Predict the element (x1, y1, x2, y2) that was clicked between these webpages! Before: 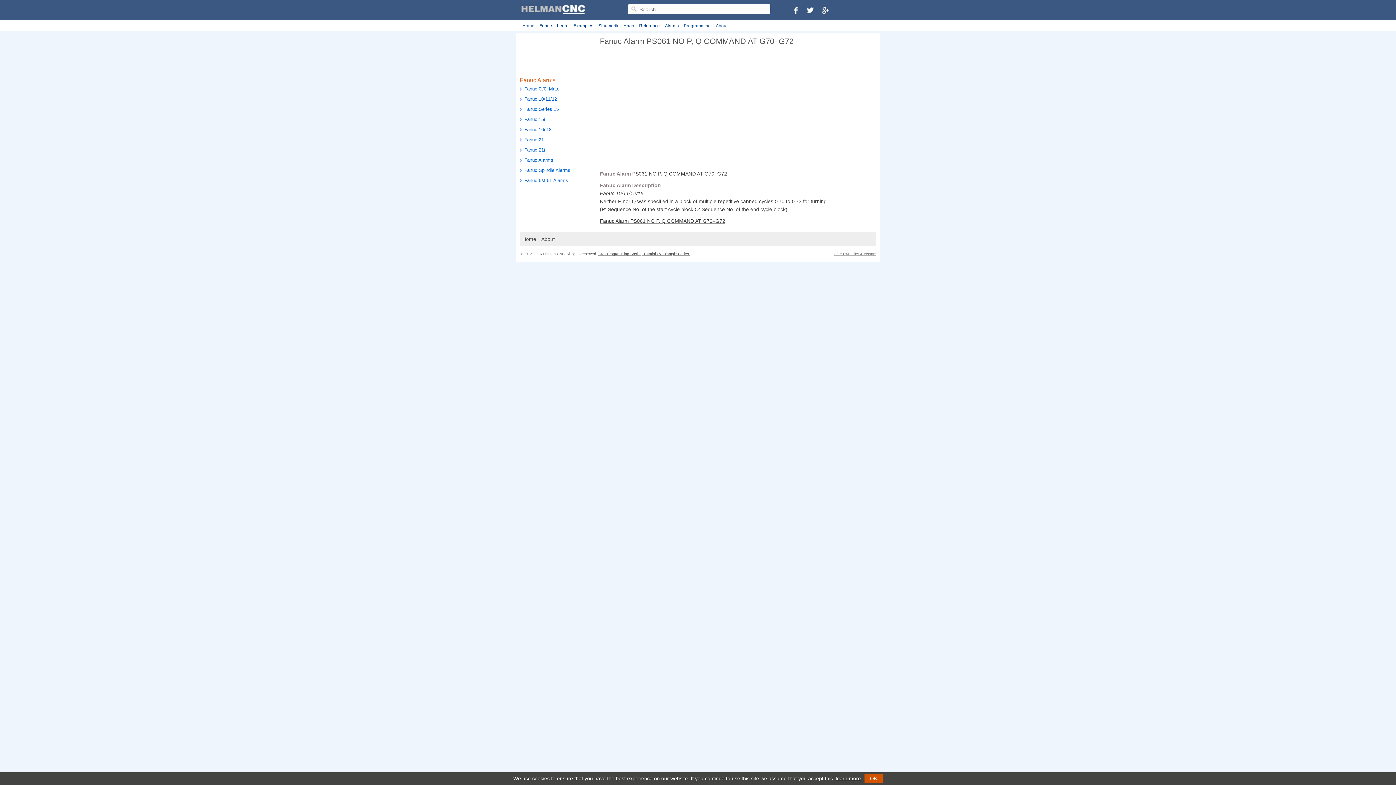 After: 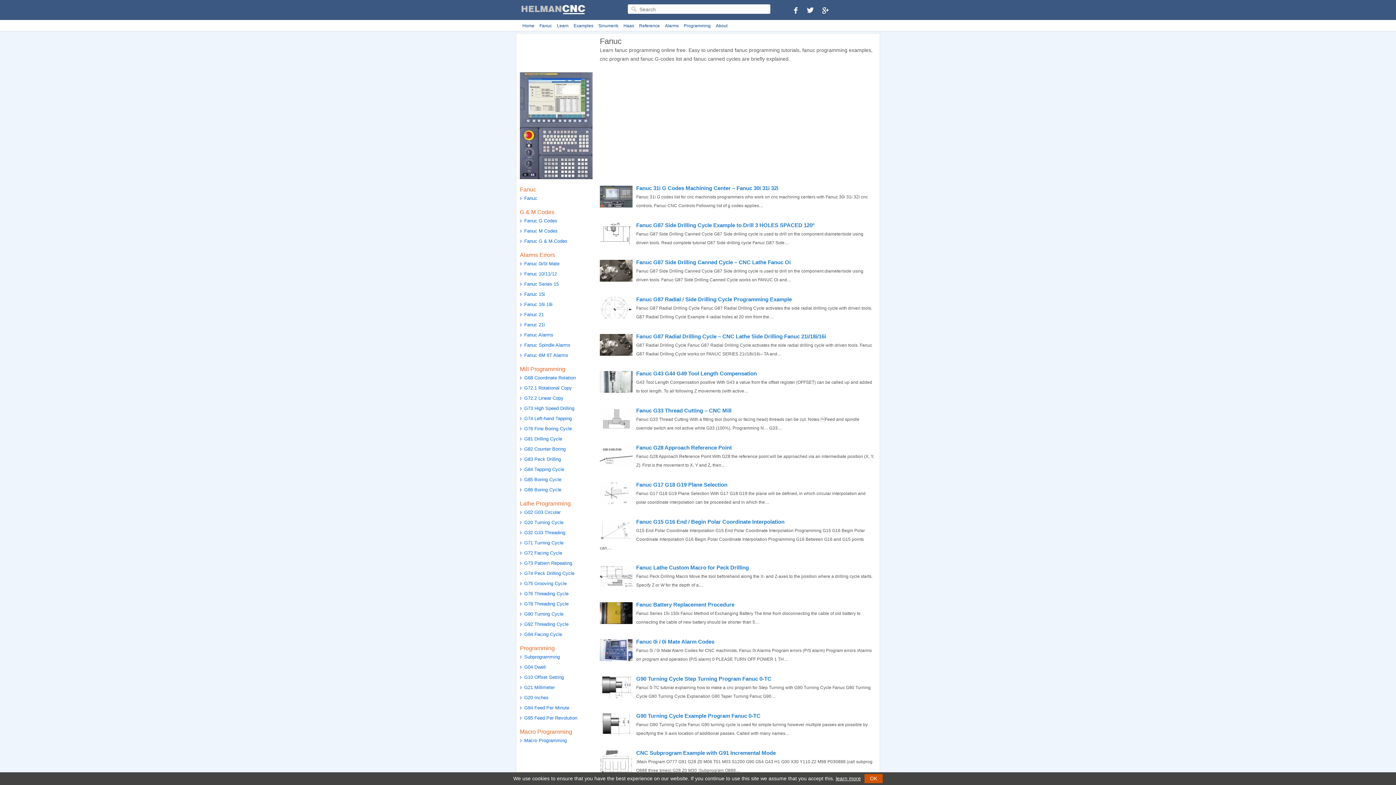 Action: bbox: (537, 21, 554, 30) label: Fanuc